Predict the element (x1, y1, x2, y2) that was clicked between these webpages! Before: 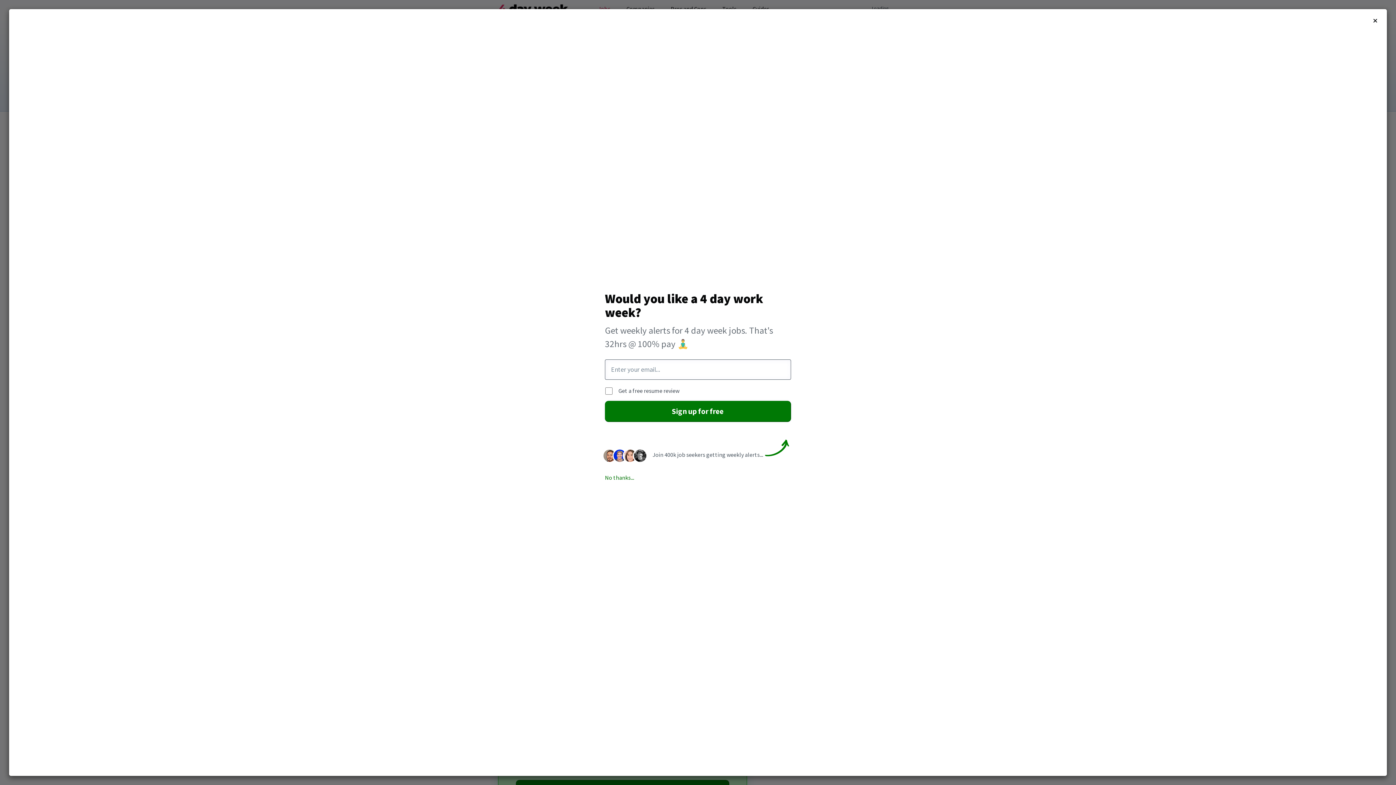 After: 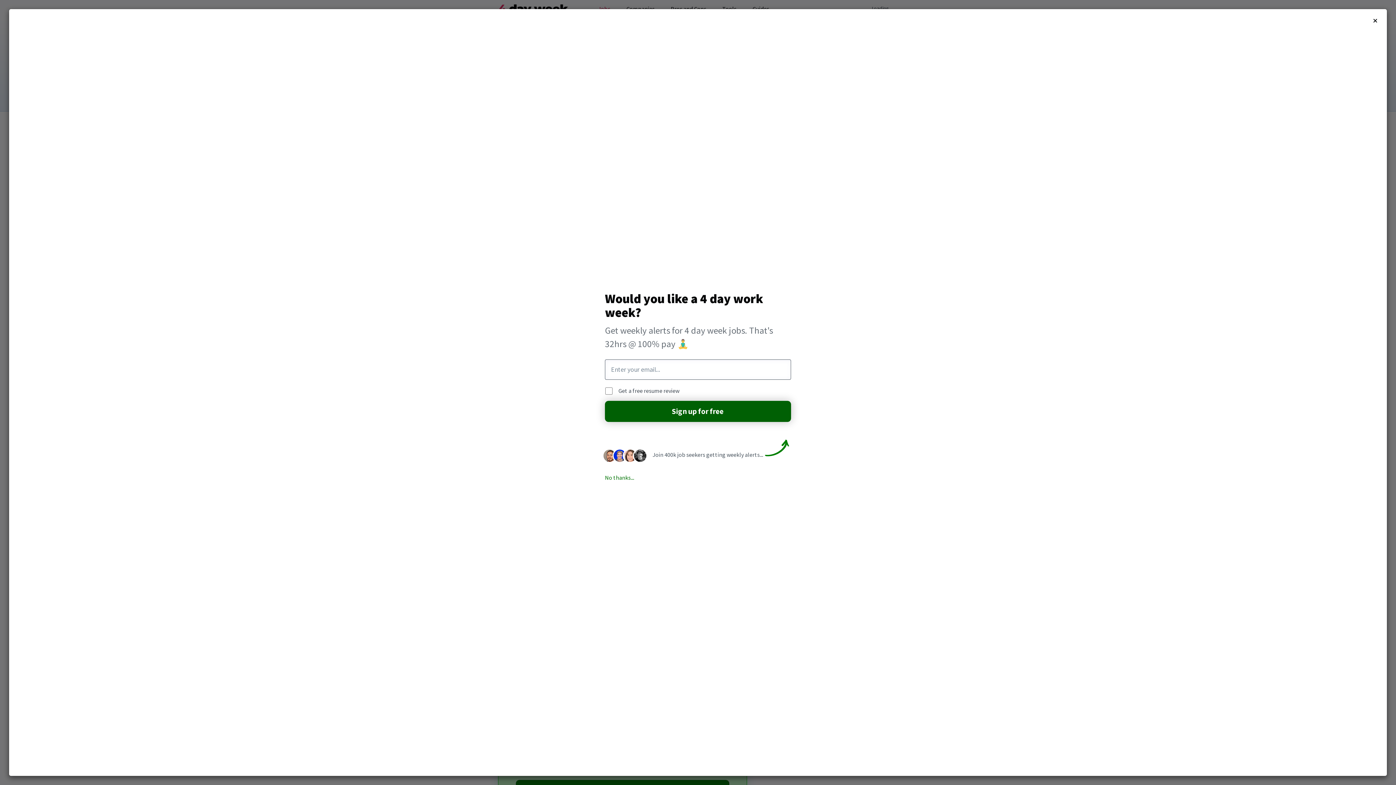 Action: label: Sign up for free bbox: (605, 401, 791, 422)